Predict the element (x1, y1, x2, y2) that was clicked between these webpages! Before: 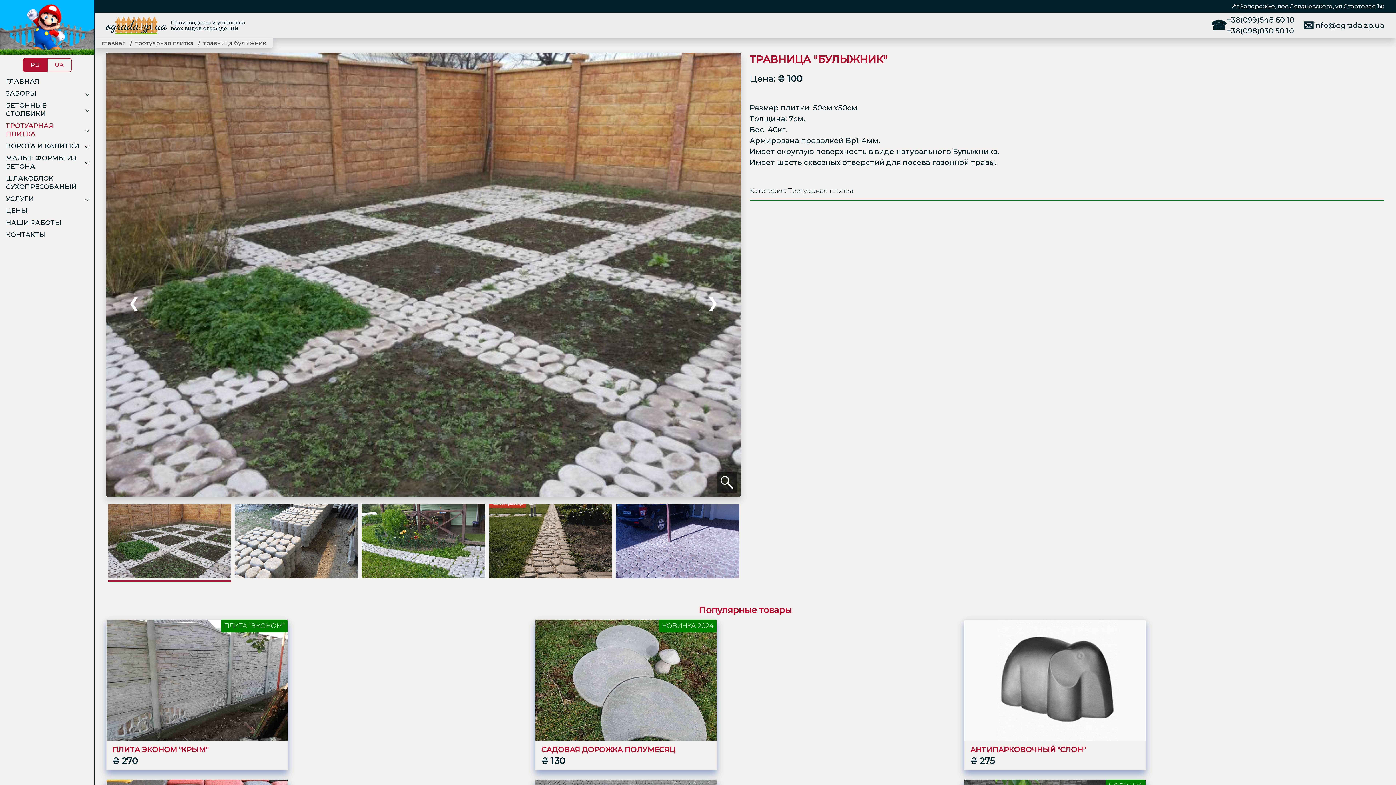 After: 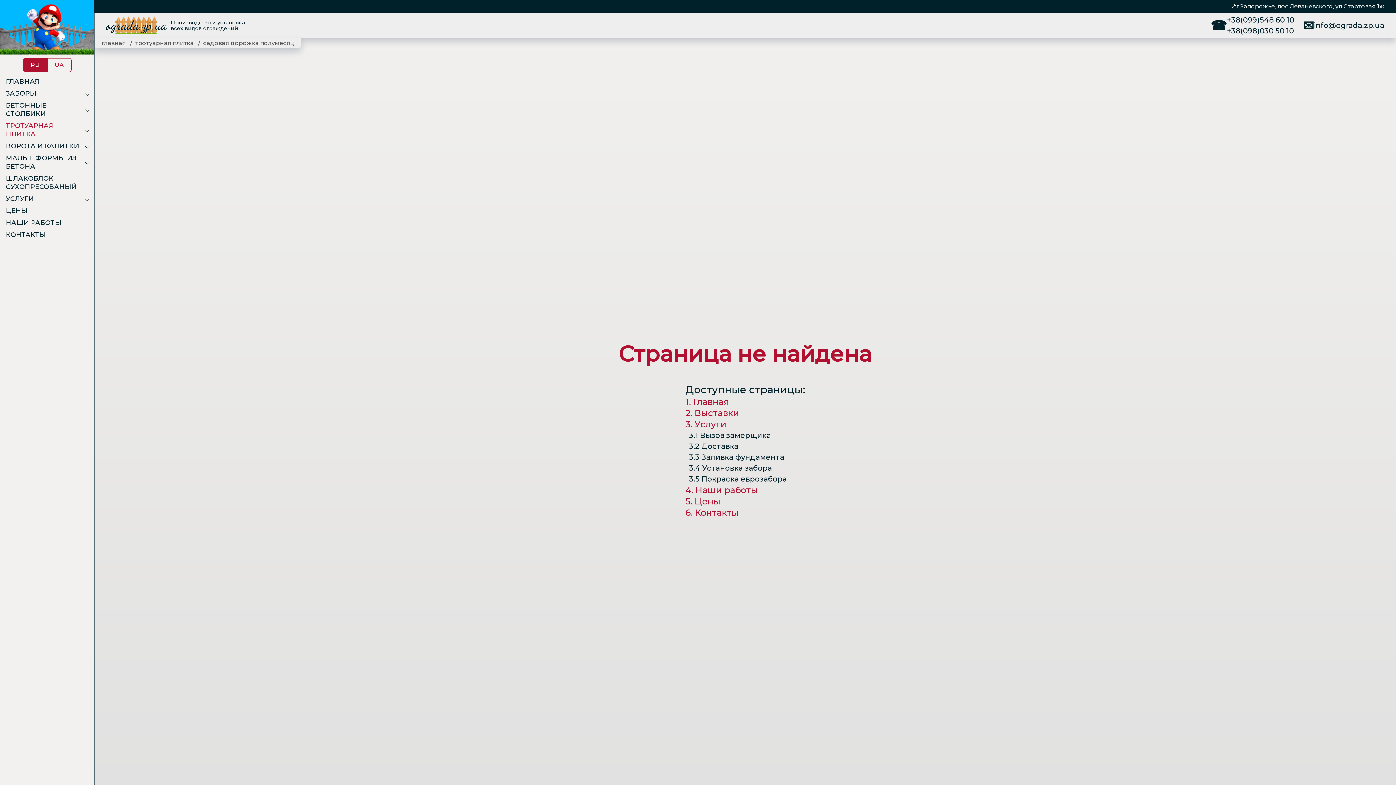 Action: label: САДОВАЯ ДОРОЖКА ПОЛУМЕСЯЦ bbox: (541, 744, 710, 755)